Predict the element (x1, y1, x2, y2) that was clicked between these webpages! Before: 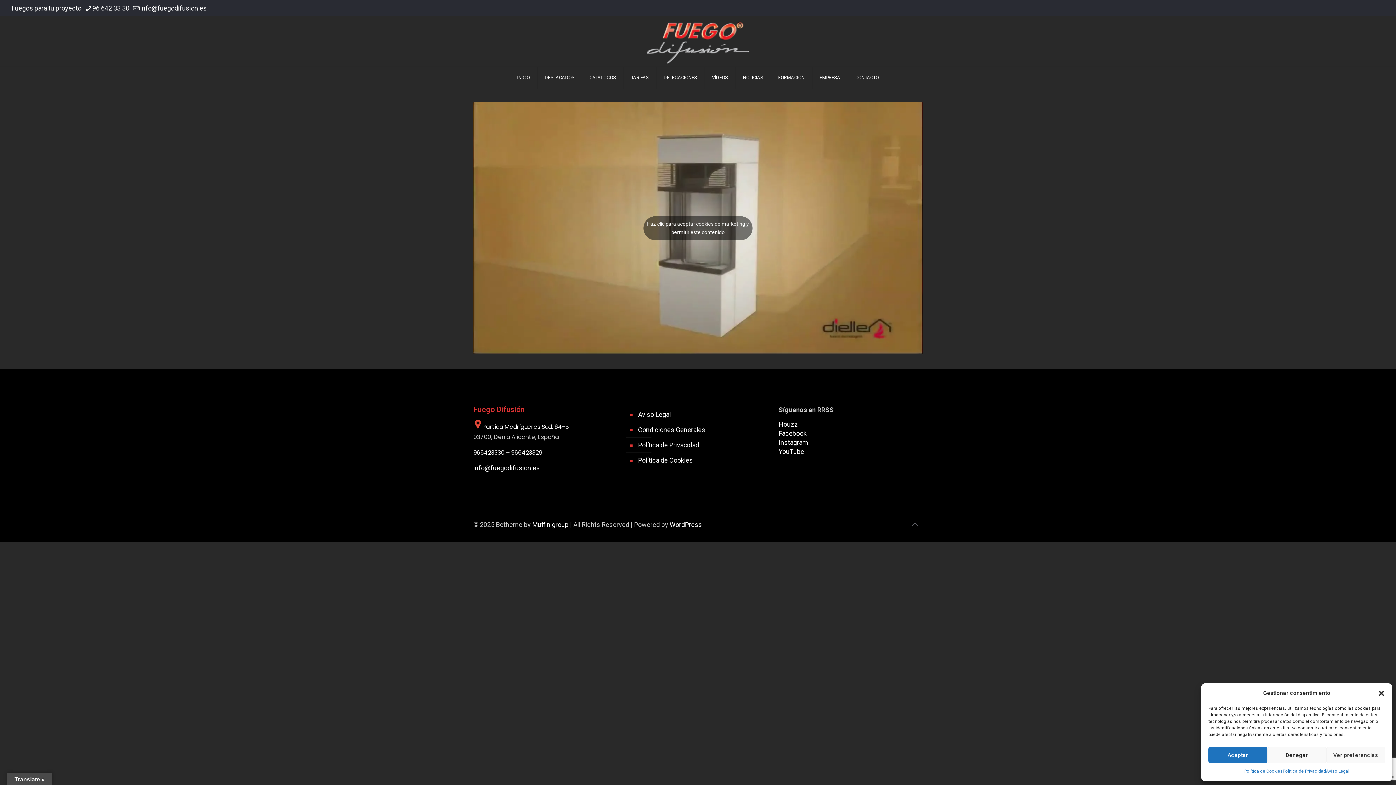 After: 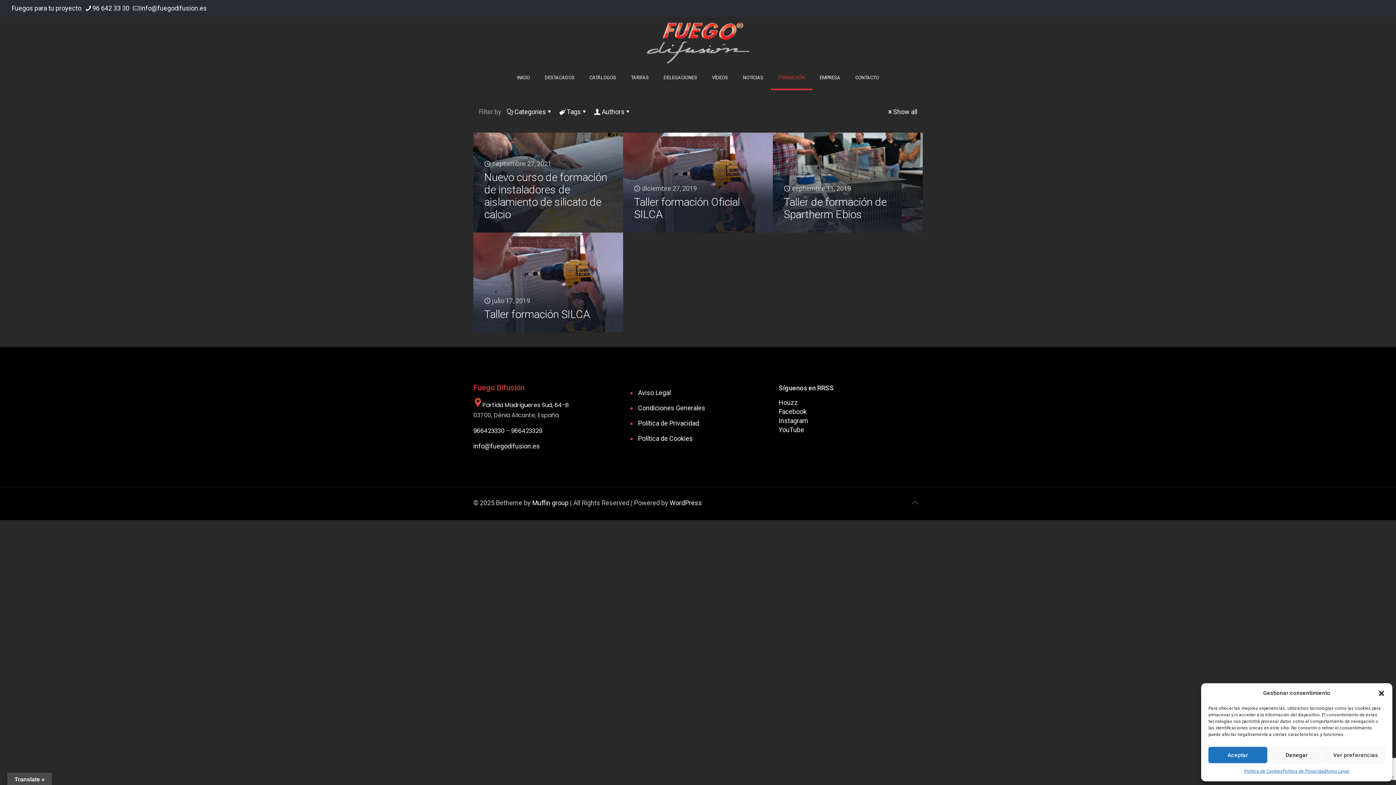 Action: bbox: (771, 66, 812, 88) label: FORMACIÓN